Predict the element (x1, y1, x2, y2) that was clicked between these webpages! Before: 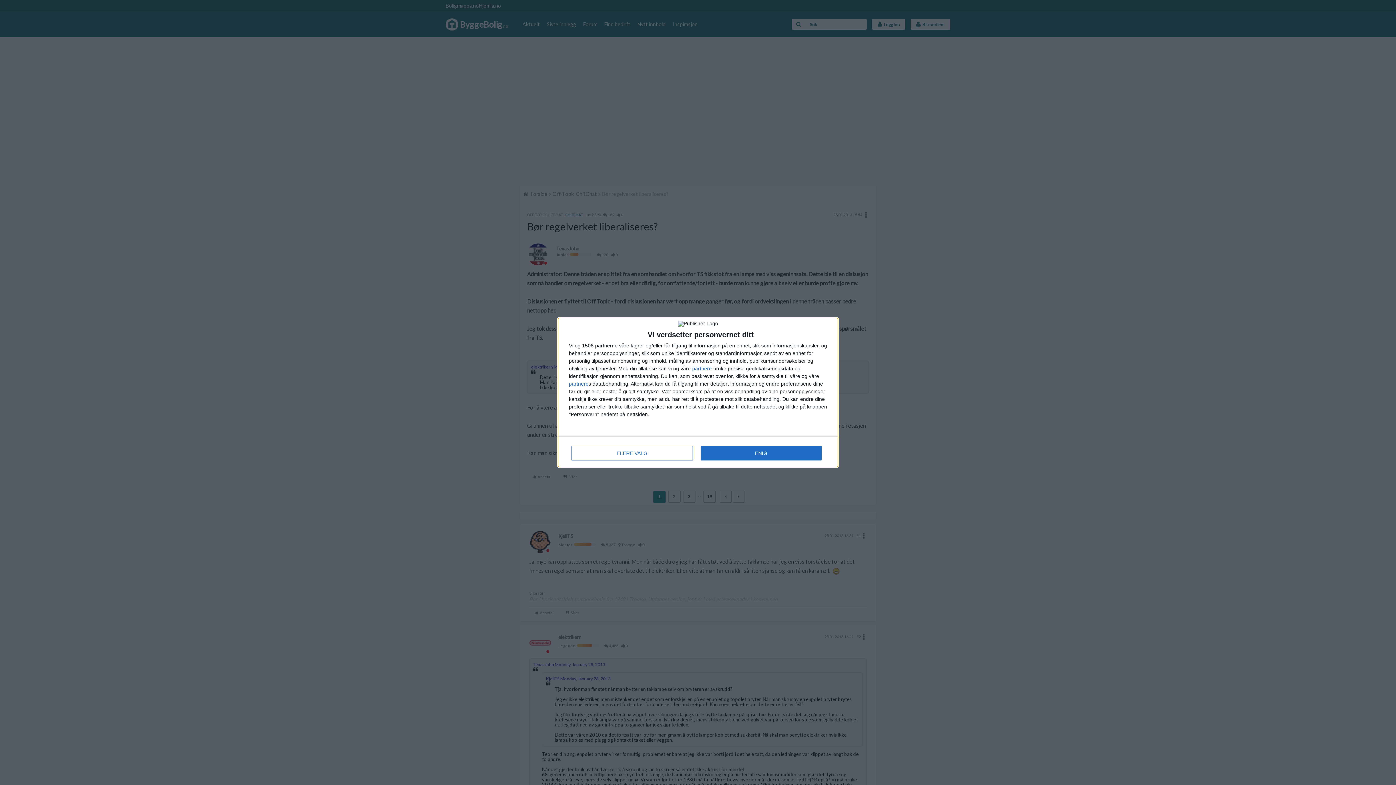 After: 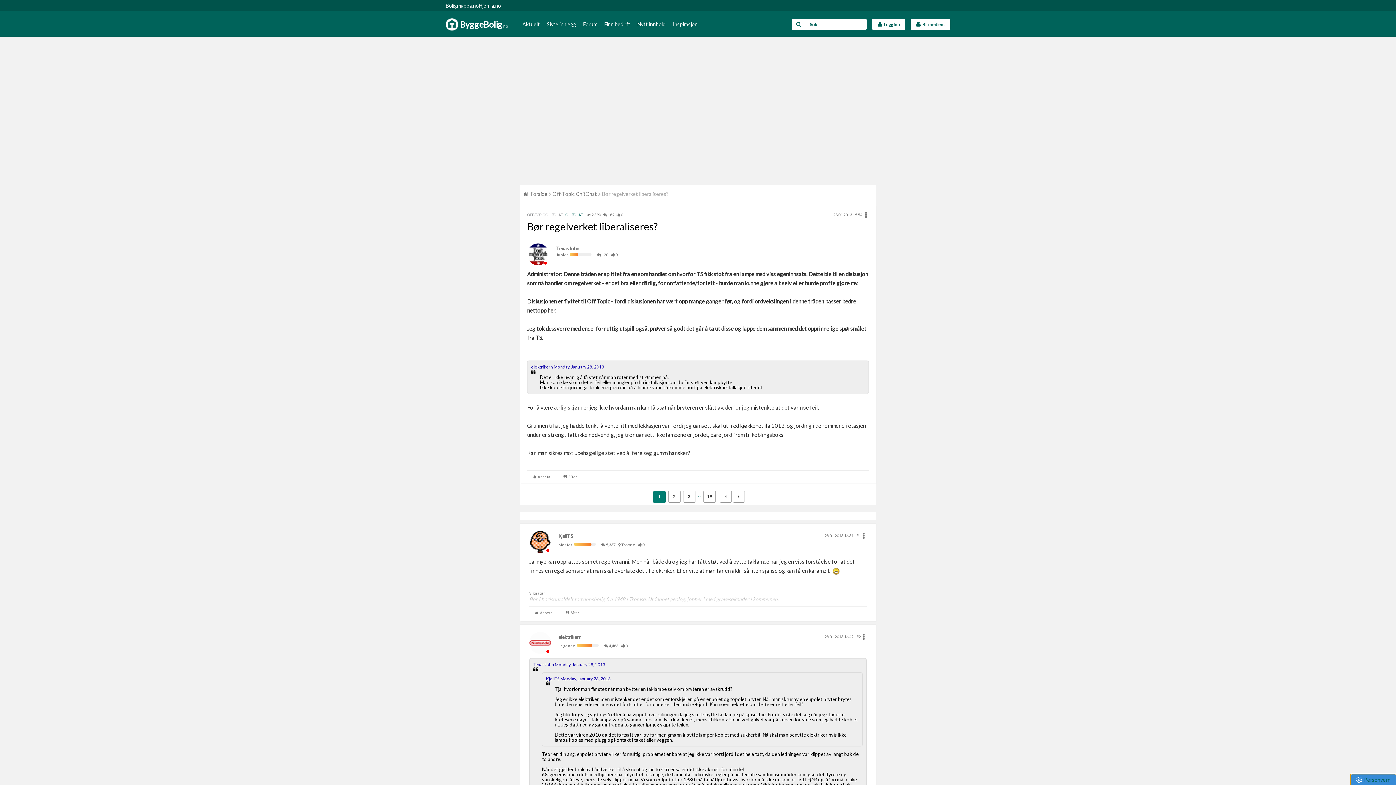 Action: label: ENIG bbox: (700, 446, 821, 460)